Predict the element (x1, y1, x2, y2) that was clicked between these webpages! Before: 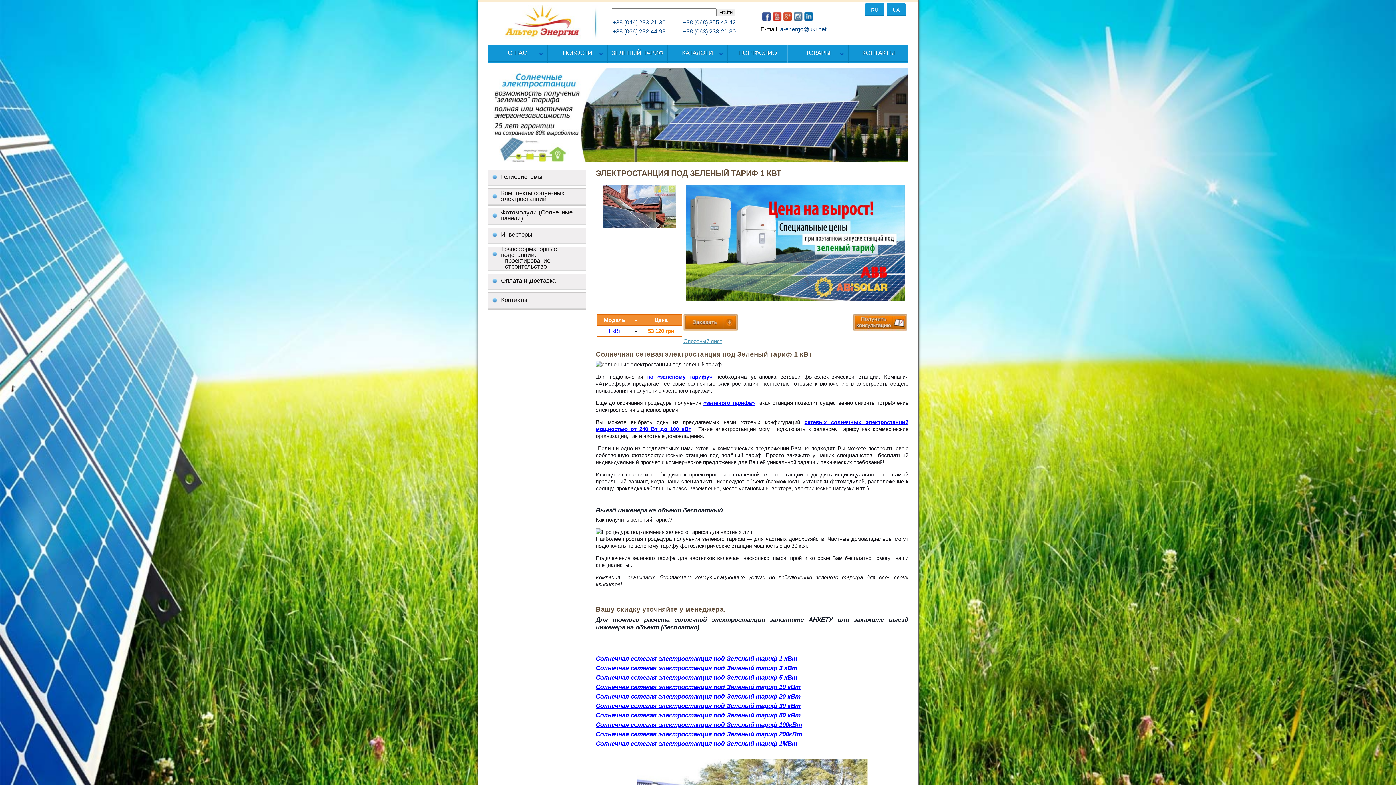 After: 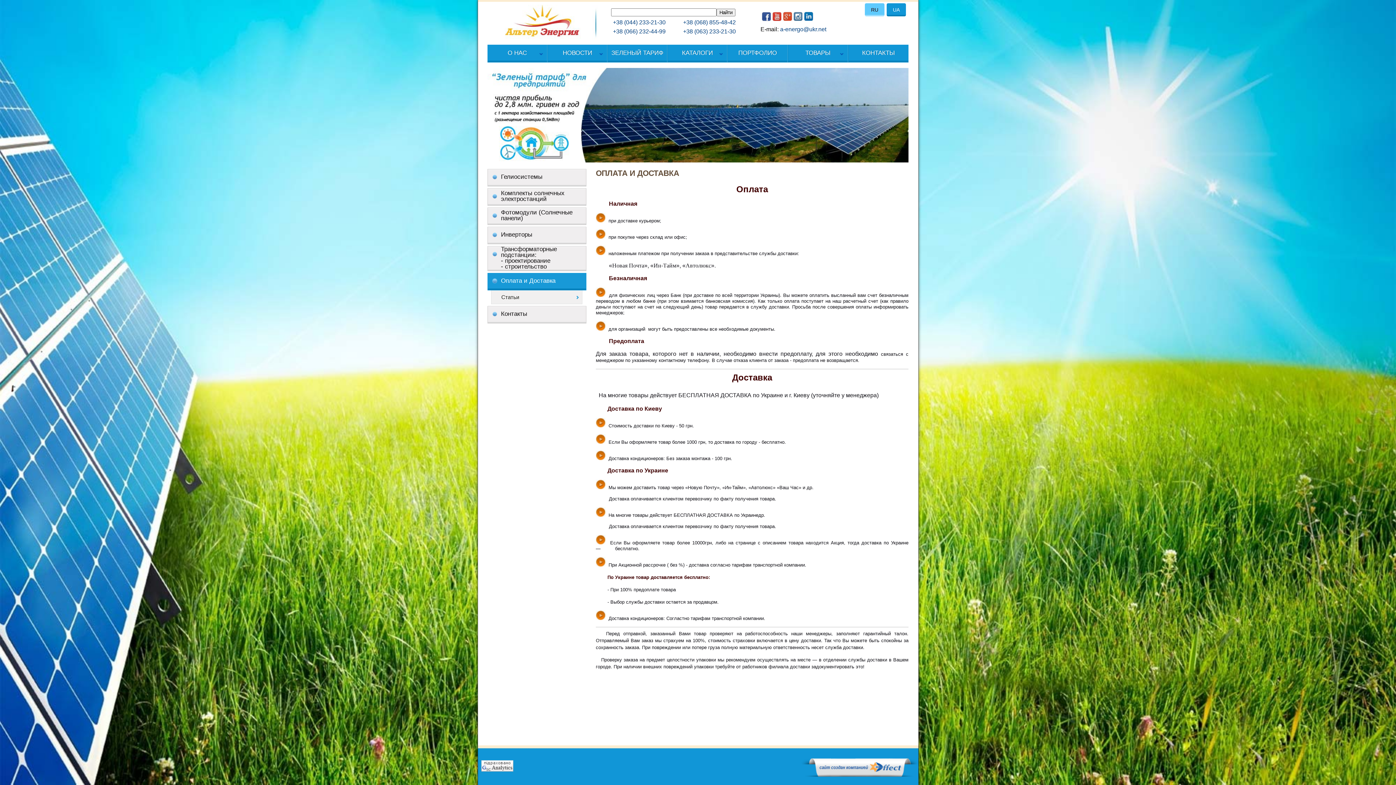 Action: label: Оплата и Доставка bbox: (487, 273, 586, 290)